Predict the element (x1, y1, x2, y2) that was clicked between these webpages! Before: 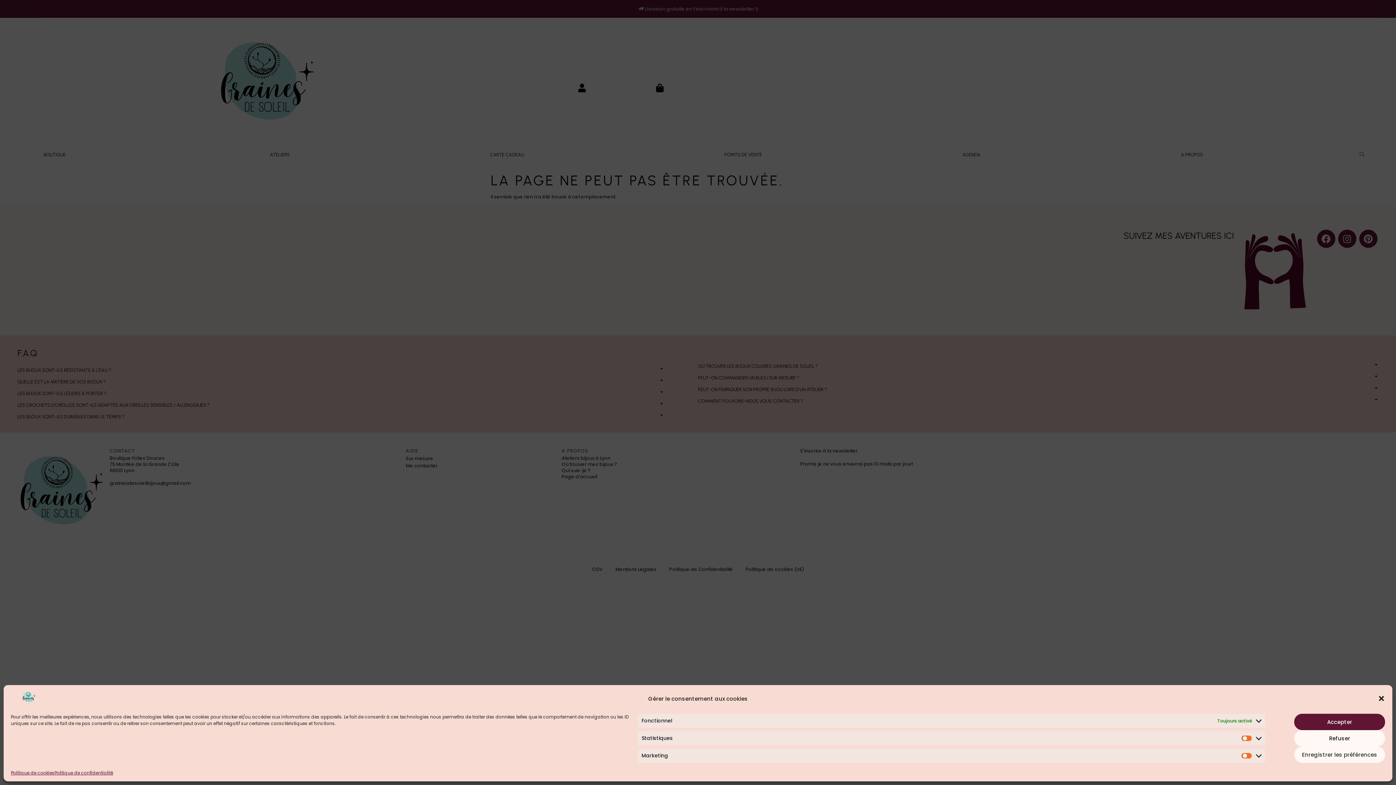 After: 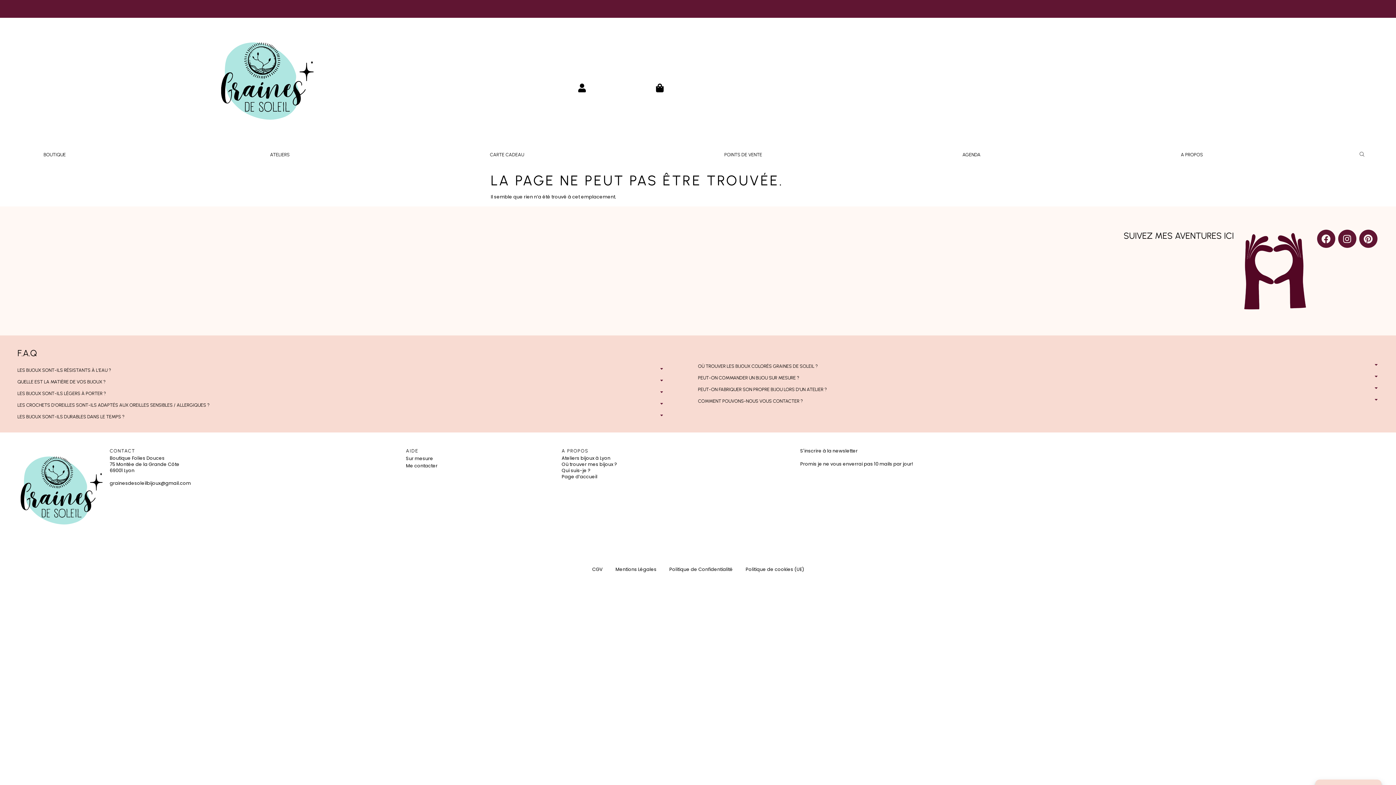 Action: bbox: (1294, 730, 1385, 746) label: Refuser